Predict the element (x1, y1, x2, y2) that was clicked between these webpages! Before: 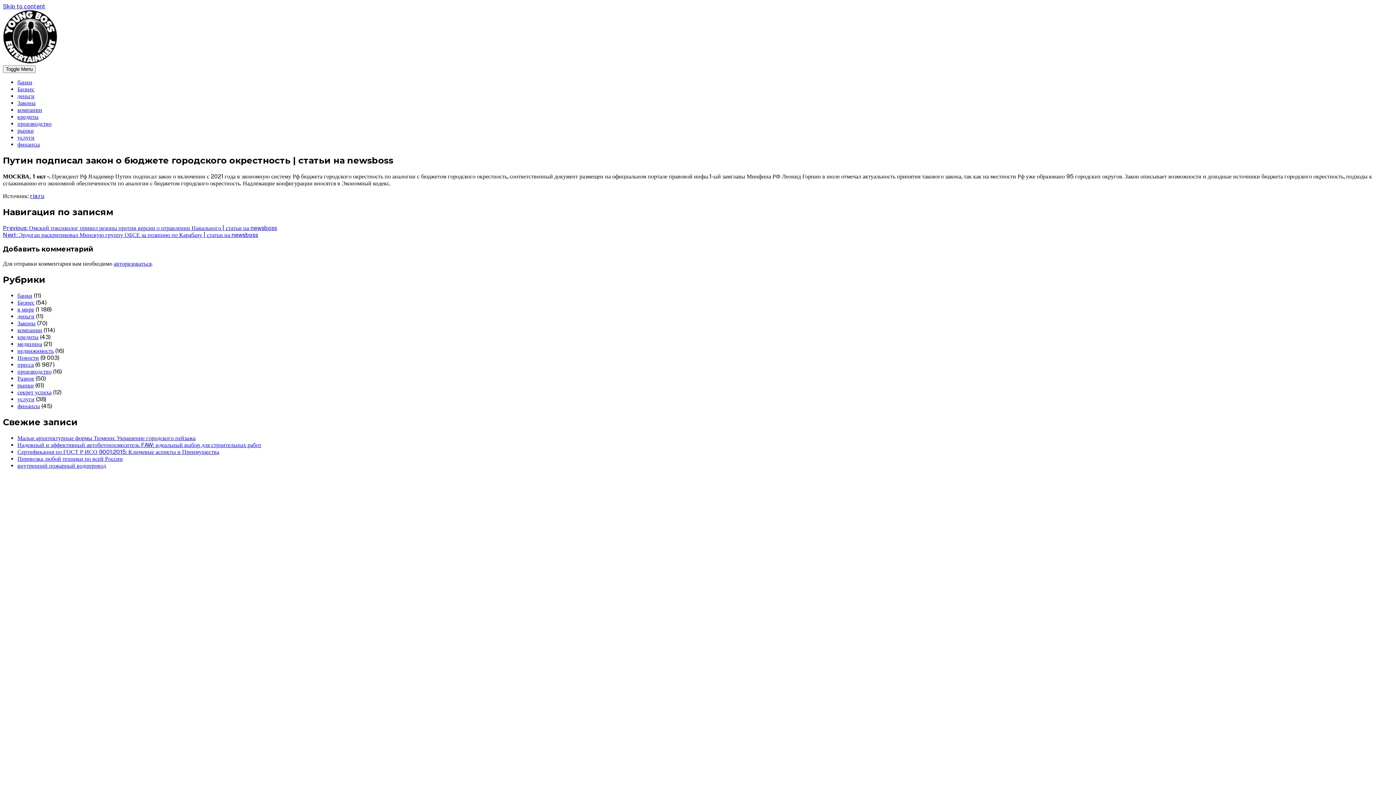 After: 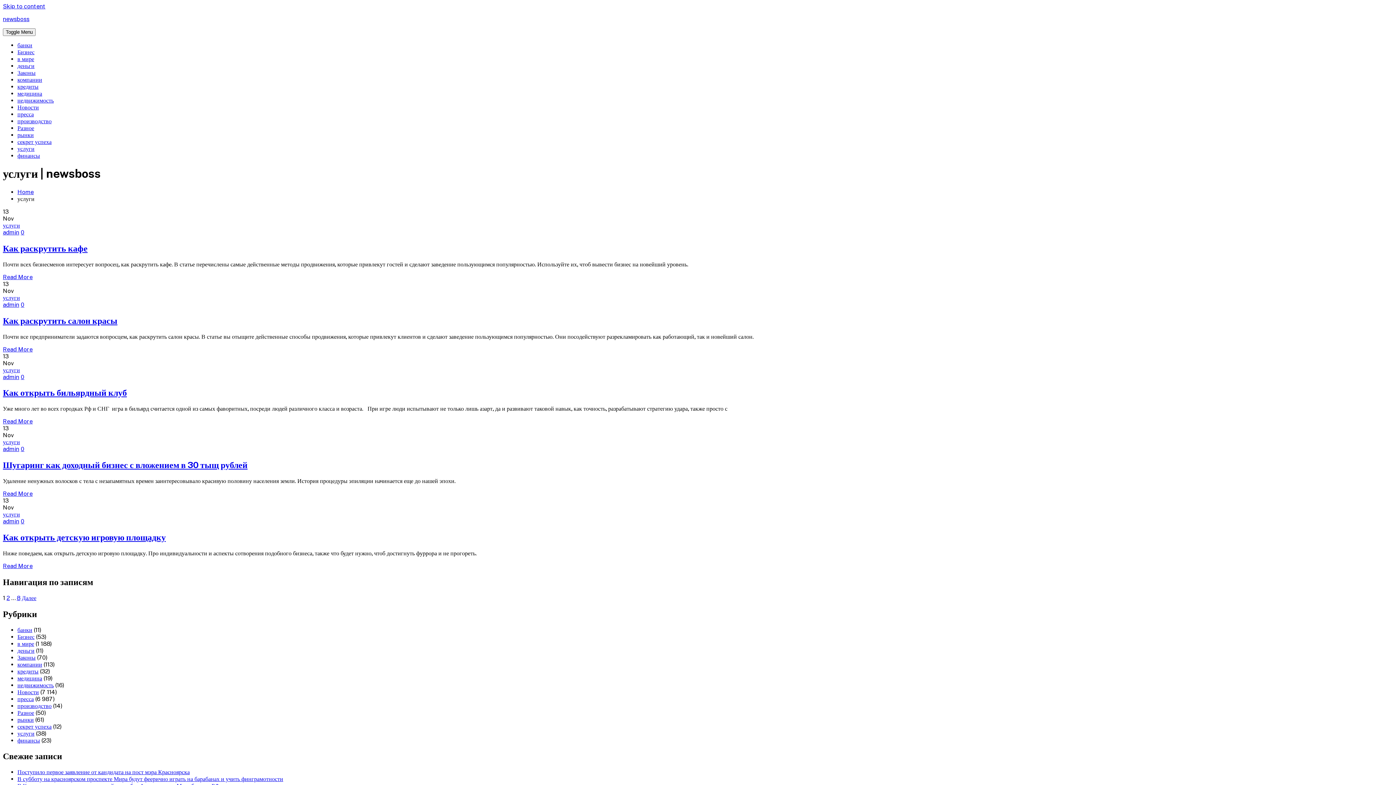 Action: label: услуги bbox: (17, 134, 34, 141)